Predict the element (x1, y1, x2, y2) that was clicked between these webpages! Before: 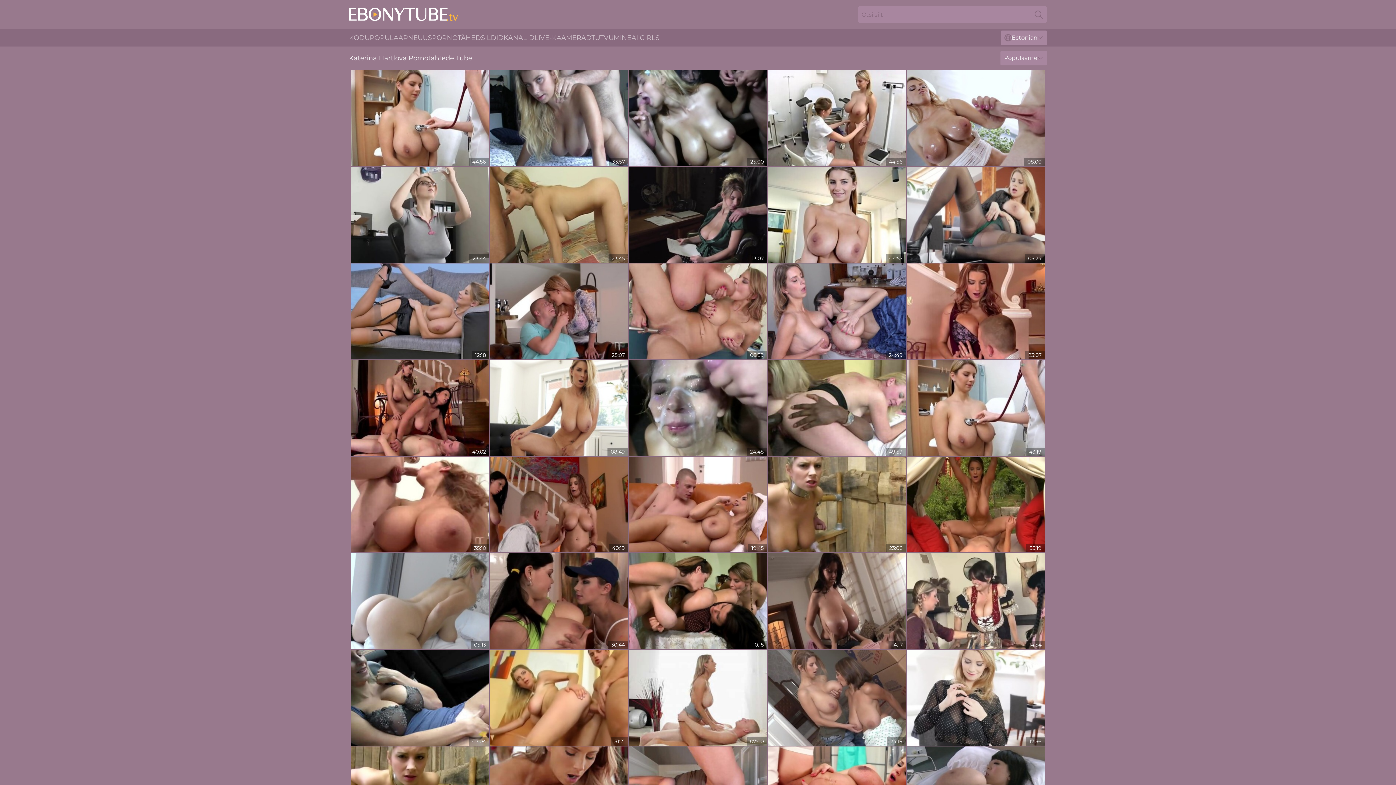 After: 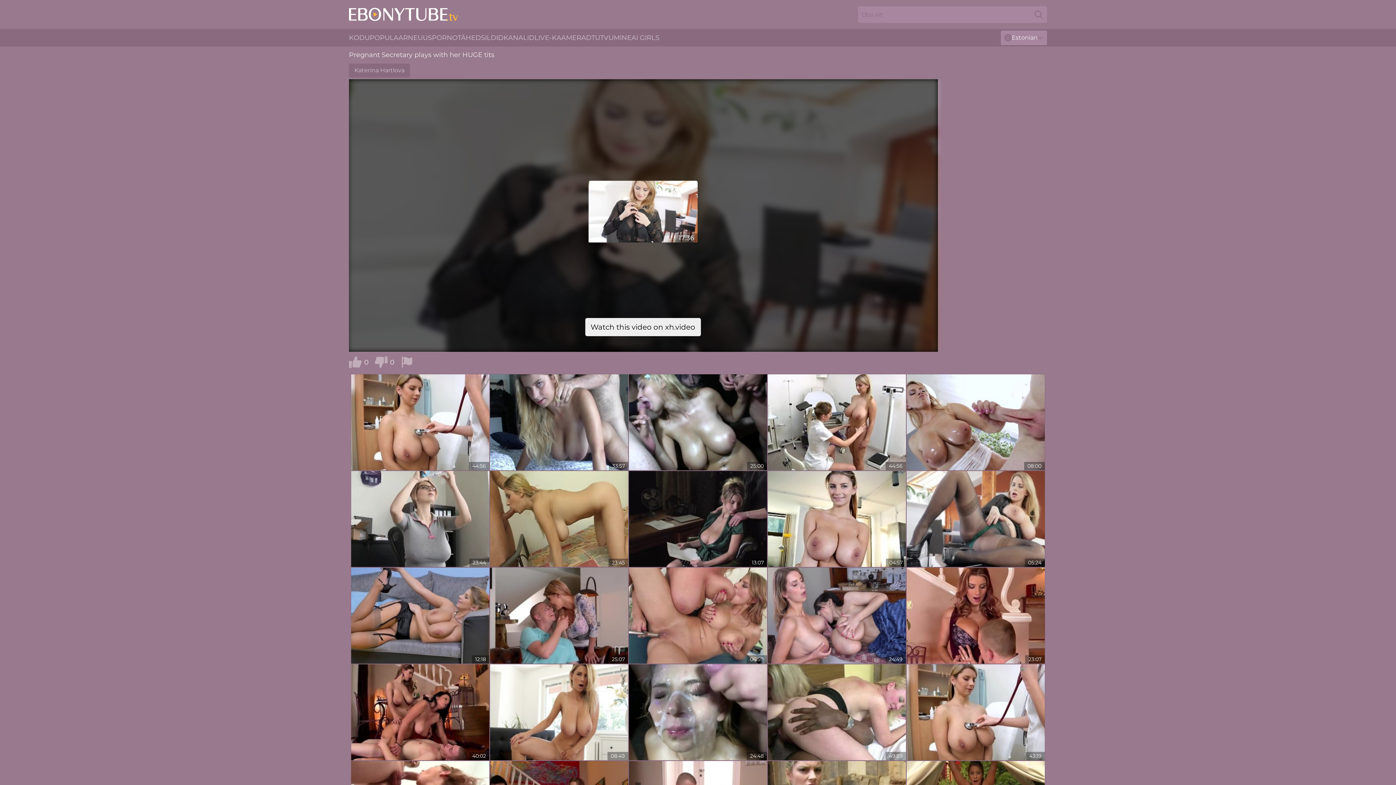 Action: bbox: (906, 650, 1045, 746)